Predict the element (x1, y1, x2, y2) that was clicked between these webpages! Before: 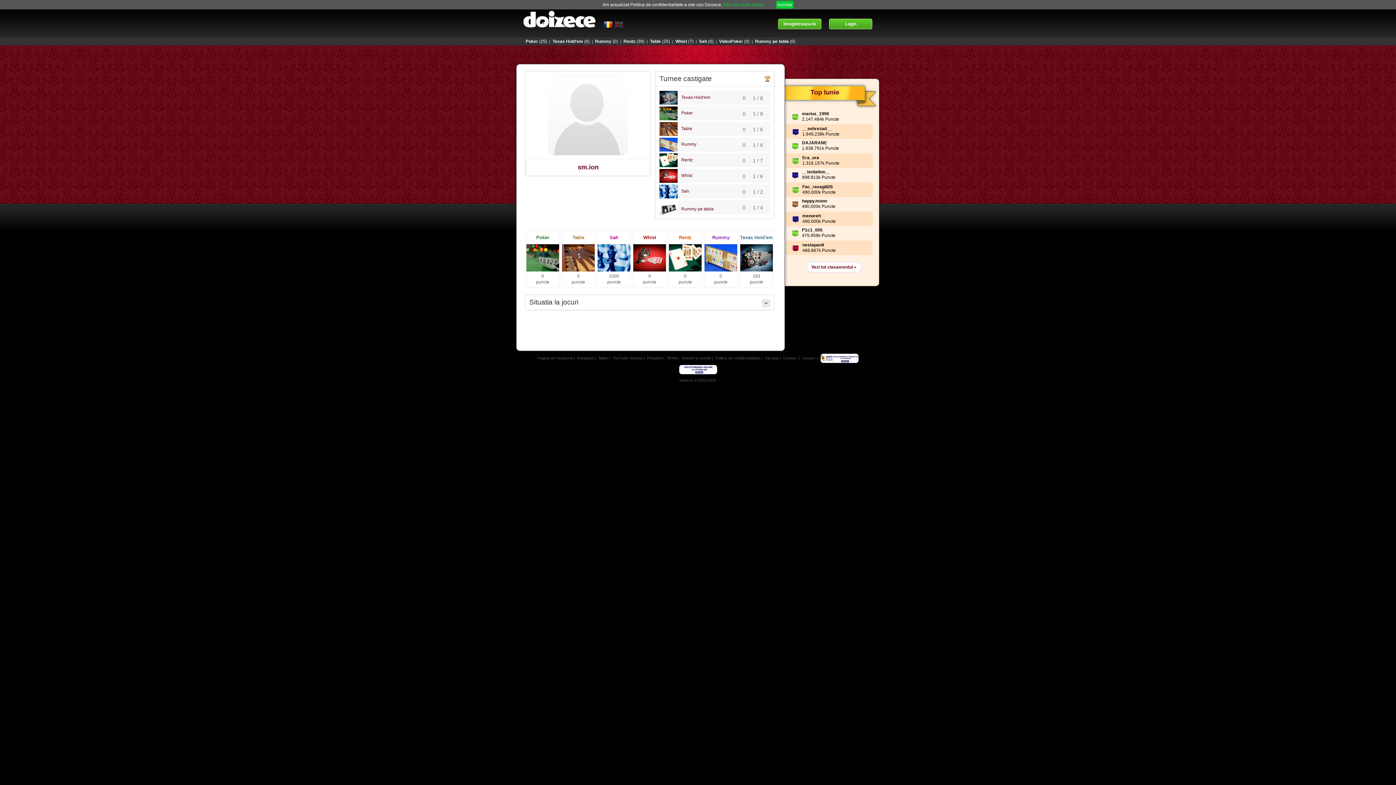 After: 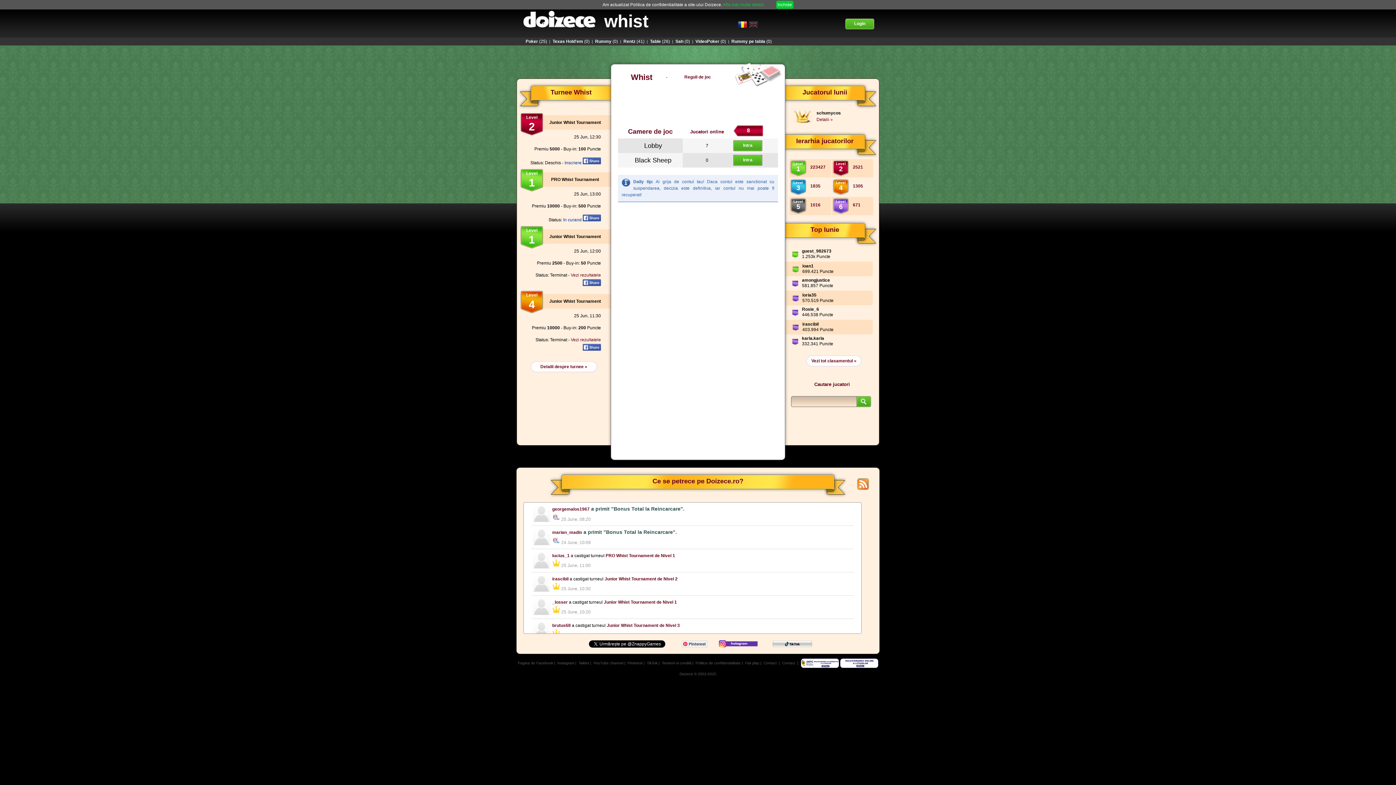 Action: label: Whist(7) bbox: (674, 38, 693, 44)